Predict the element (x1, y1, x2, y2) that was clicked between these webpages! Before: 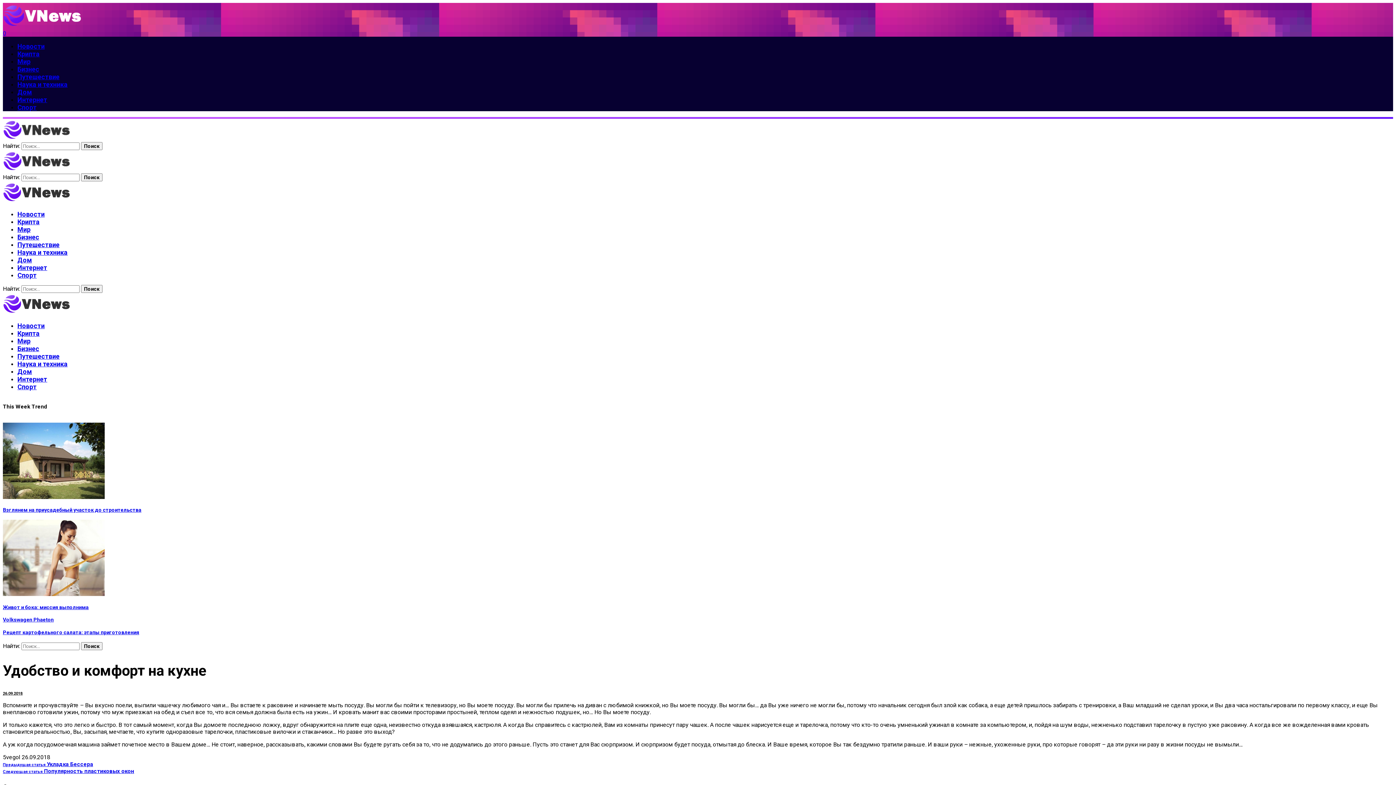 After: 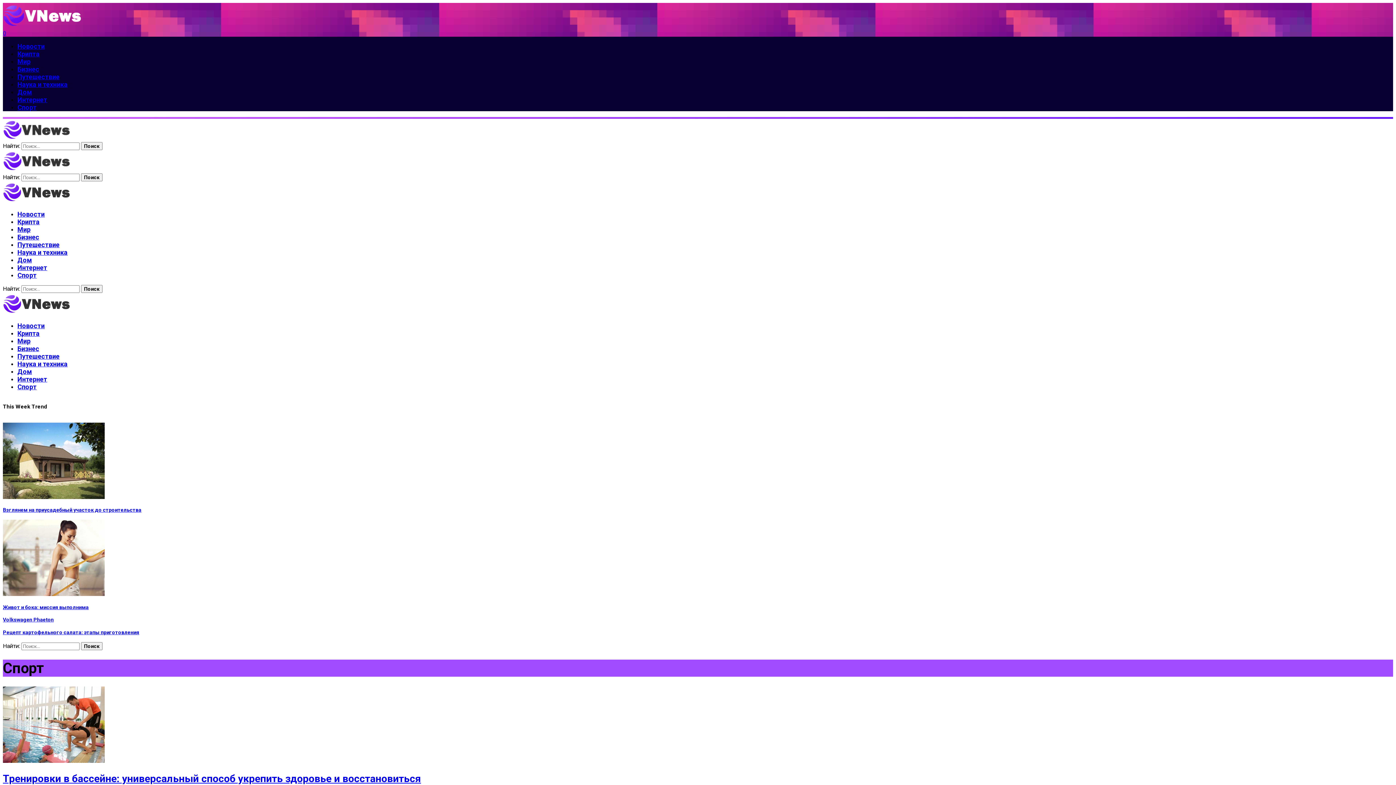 Action: bbox: (17, 103, 36, 111) label: Спорт